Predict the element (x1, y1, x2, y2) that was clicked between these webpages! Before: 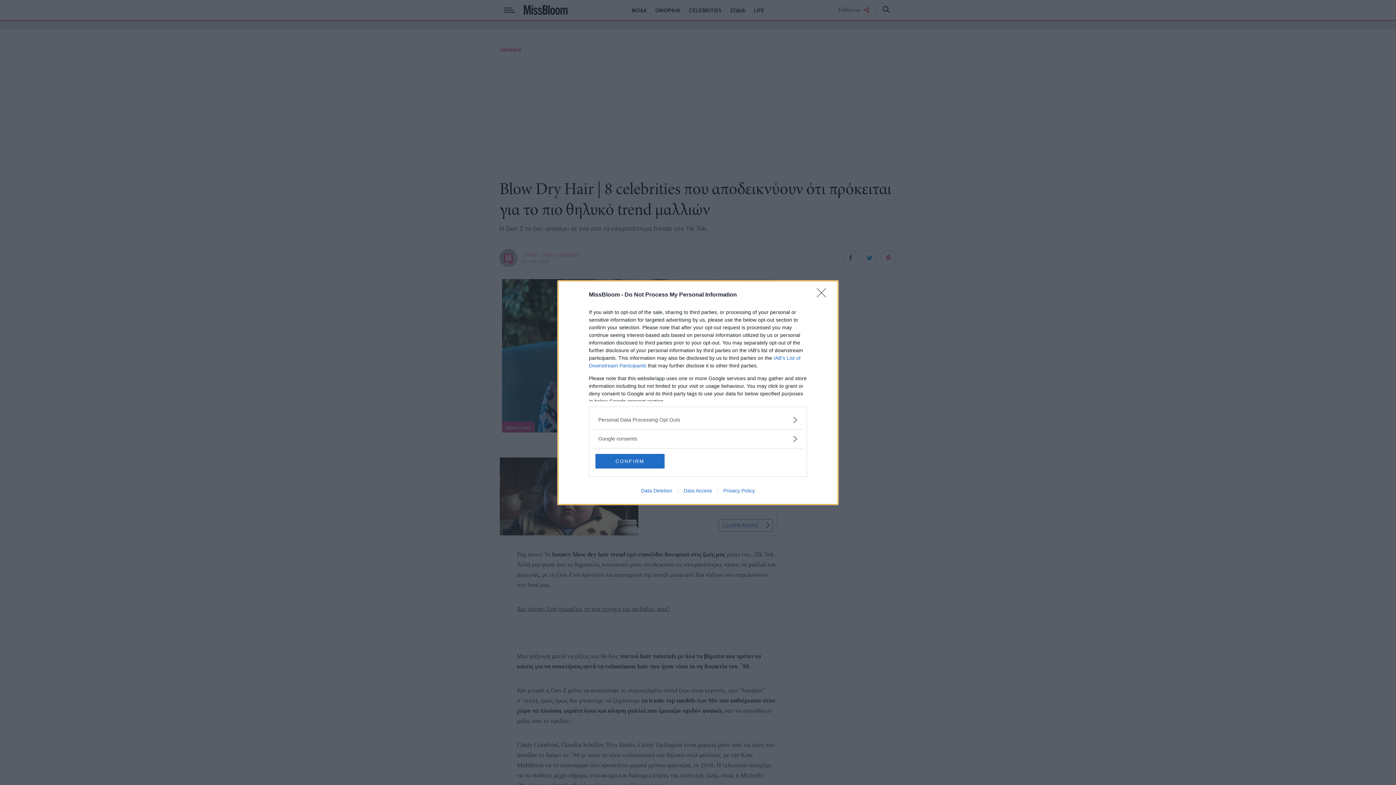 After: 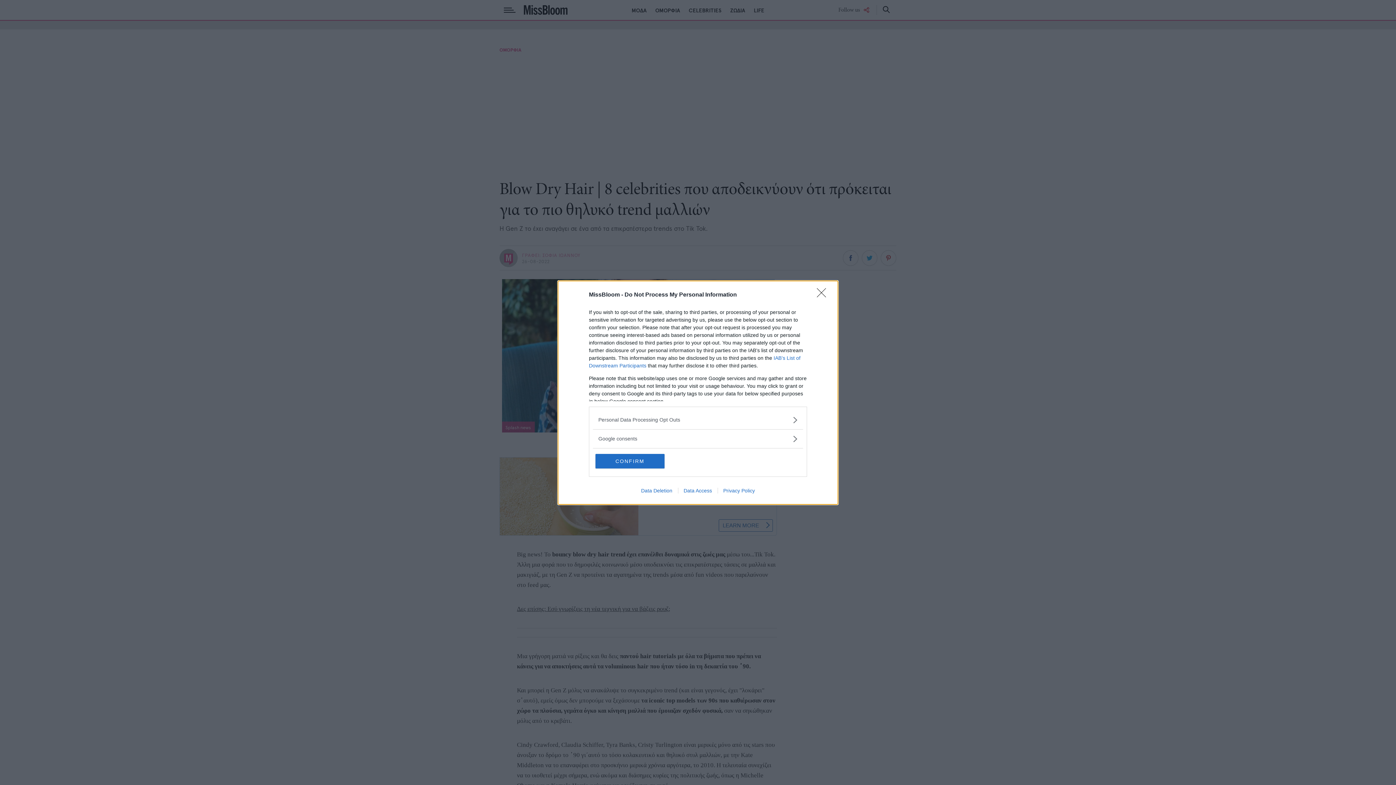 Action: bbox: (635, 487, 678, 493) label: Data Deletion